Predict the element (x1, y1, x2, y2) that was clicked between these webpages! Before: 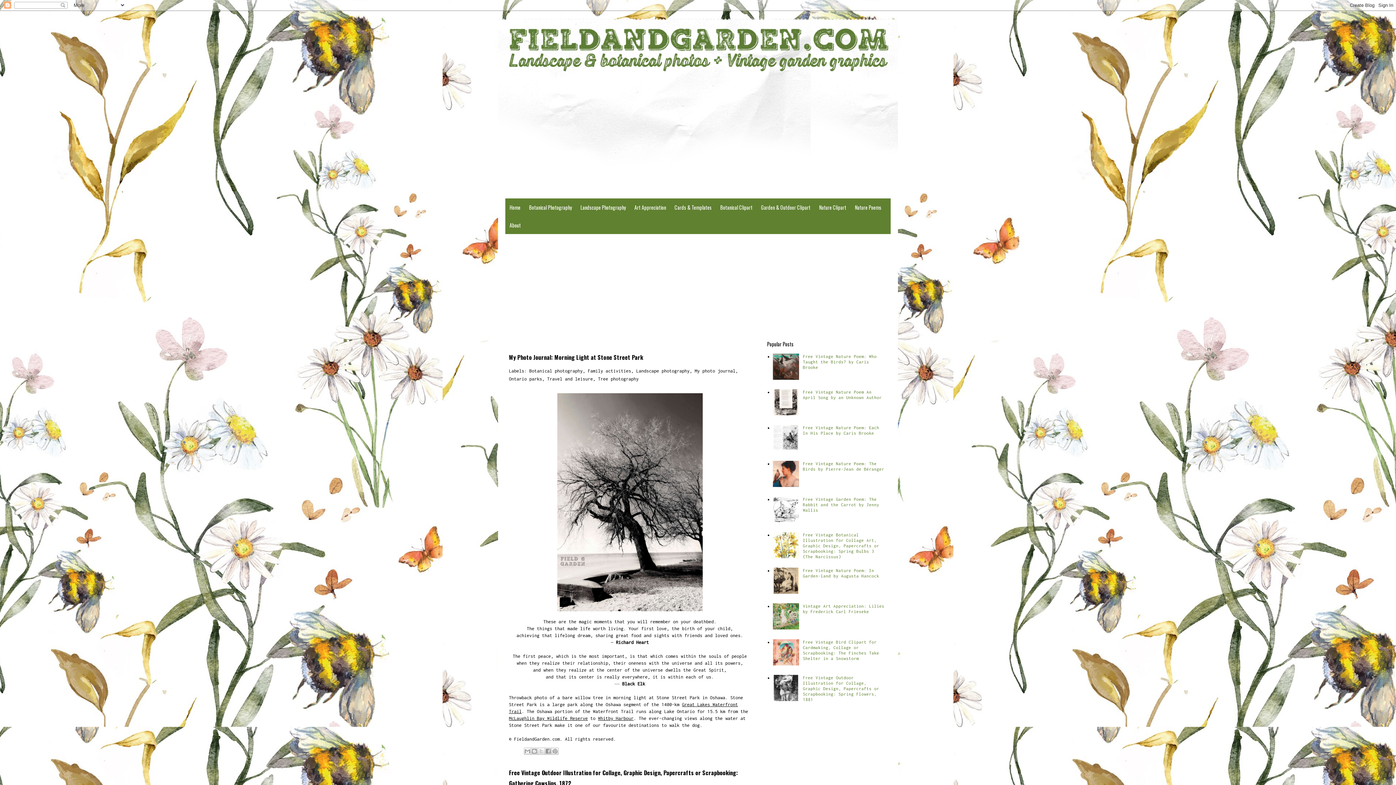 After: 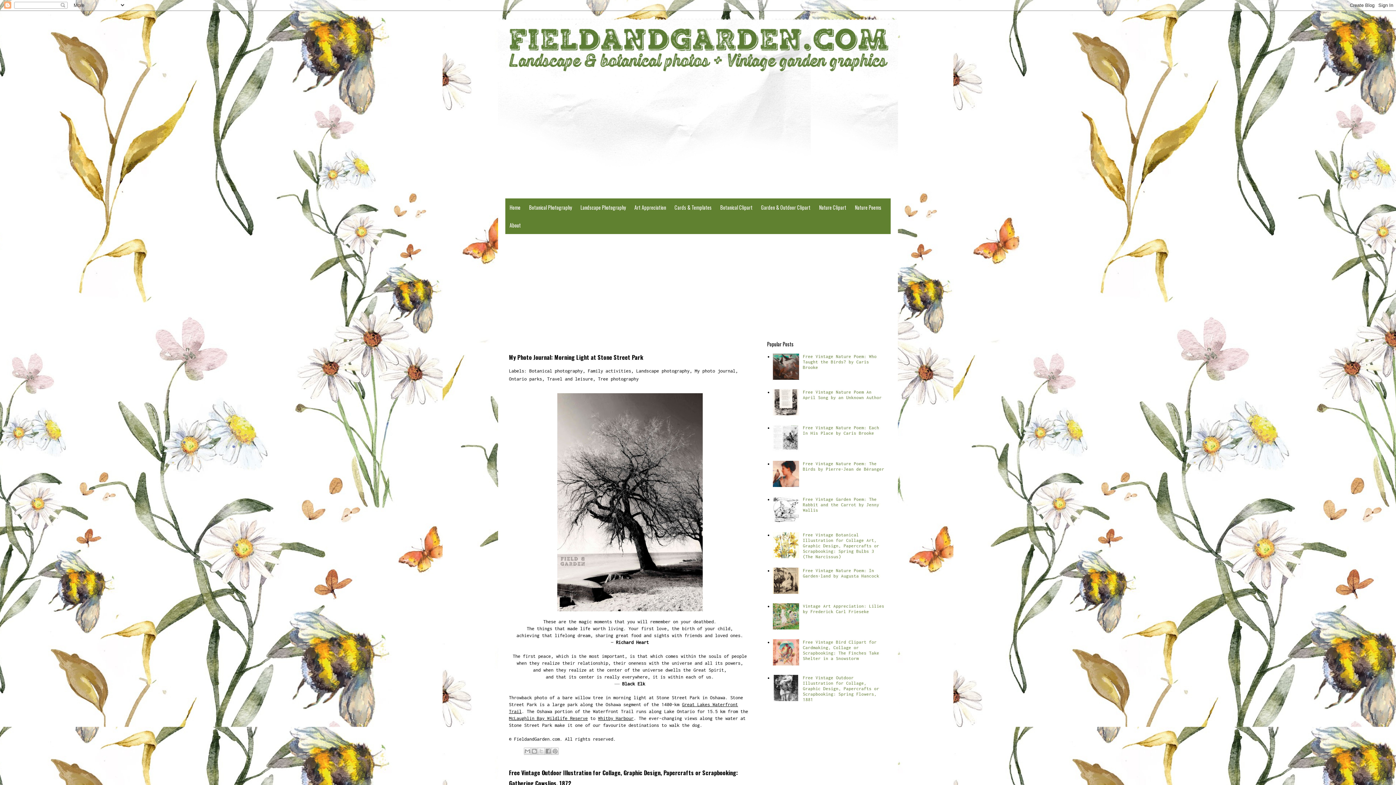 Action: bbox: (773, 376, 801, 380)